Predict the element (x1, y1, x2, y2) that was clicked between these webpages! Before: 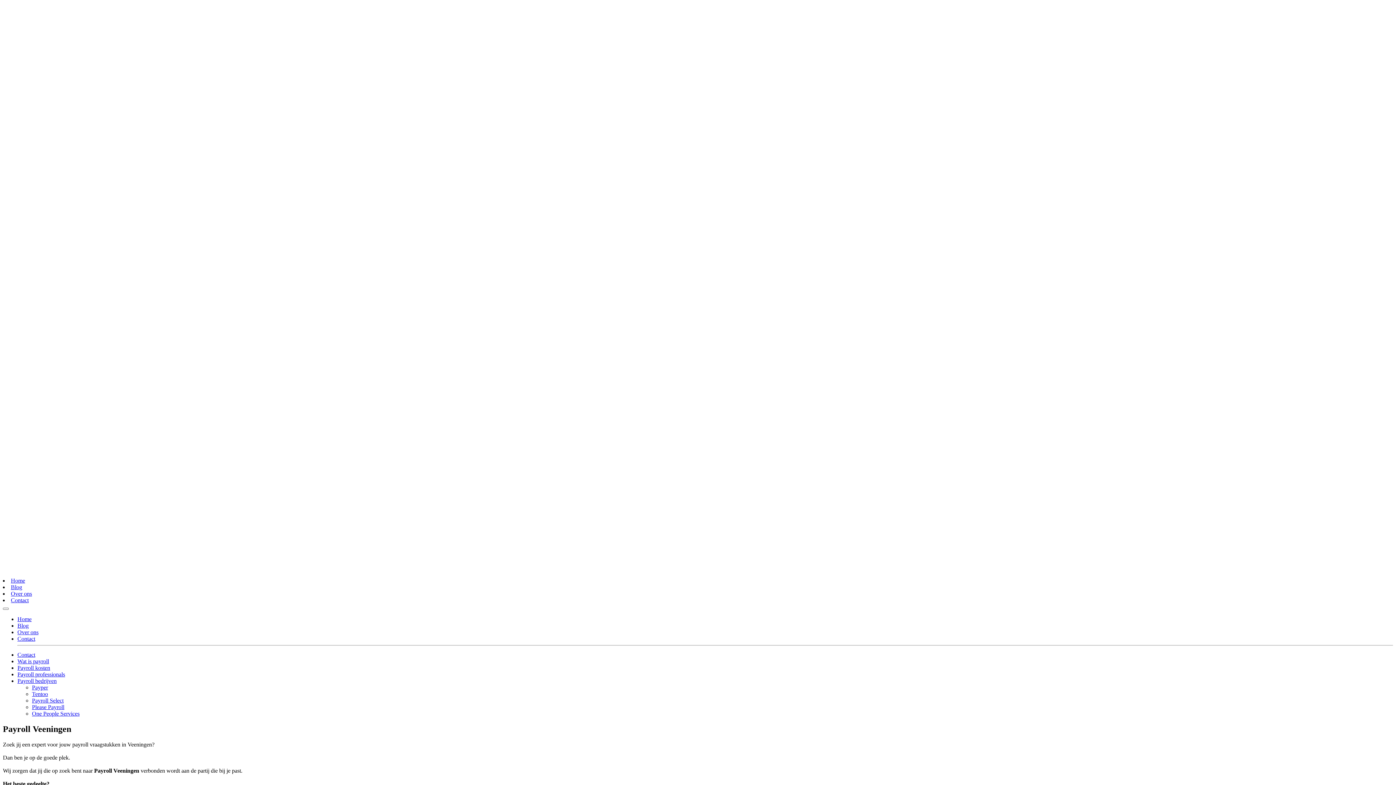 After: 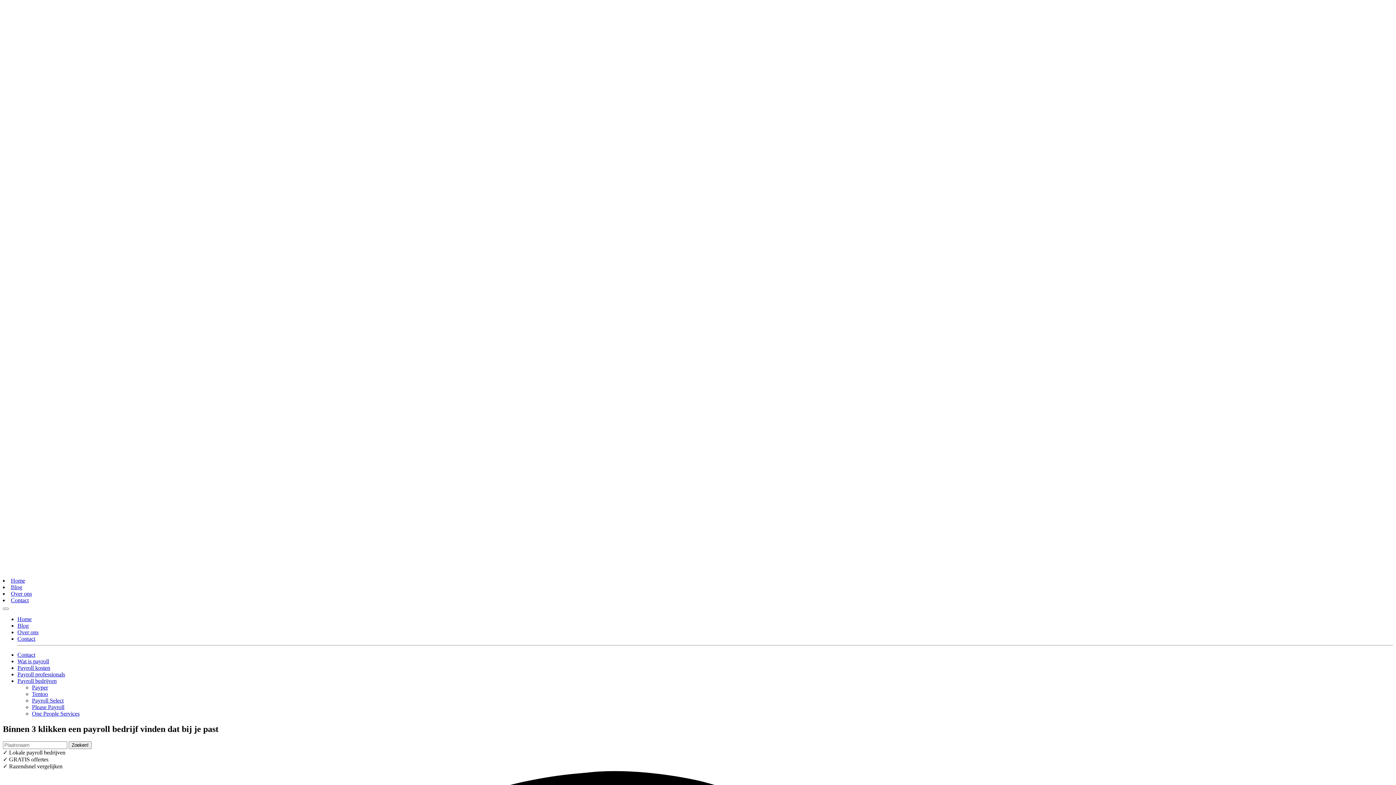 Action: label: Home bbox: (17, 616, 31, 622)